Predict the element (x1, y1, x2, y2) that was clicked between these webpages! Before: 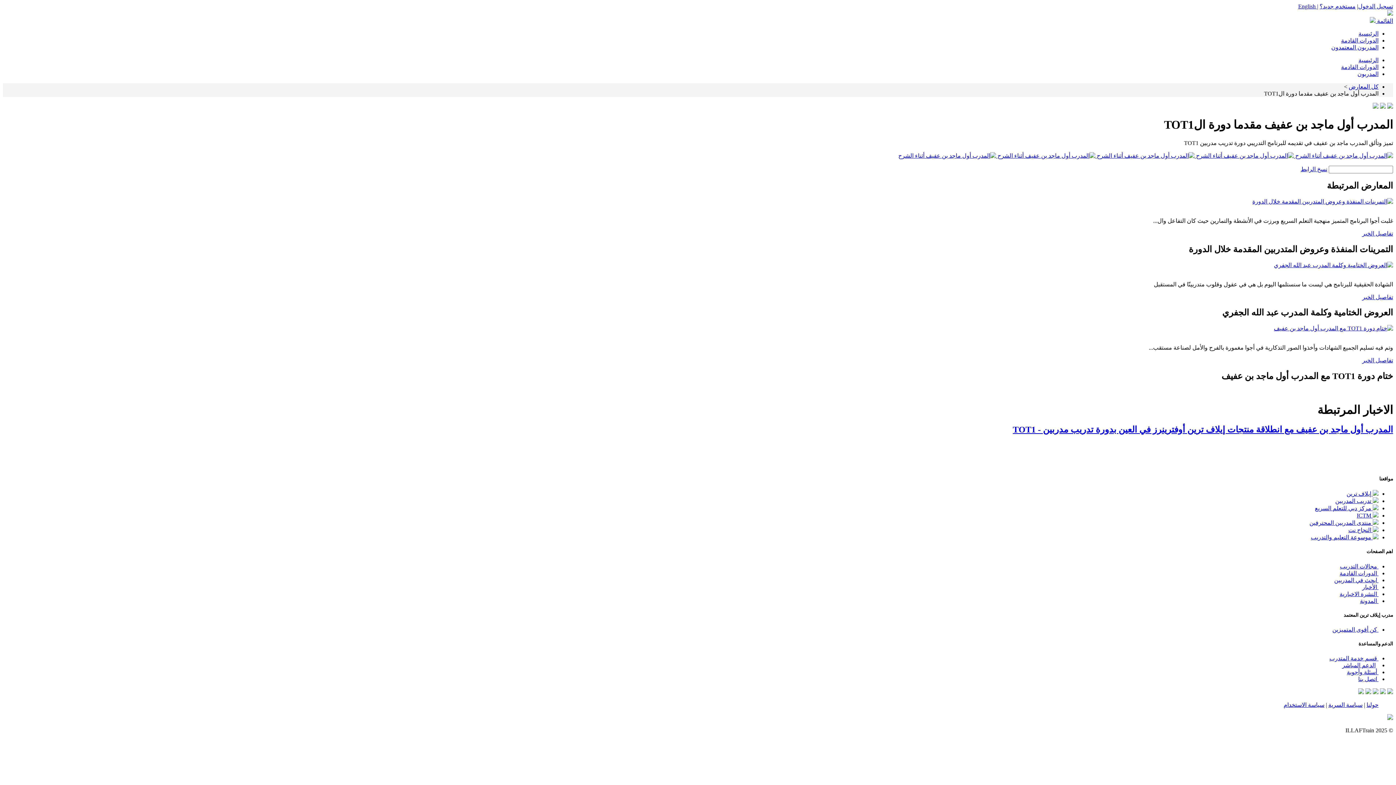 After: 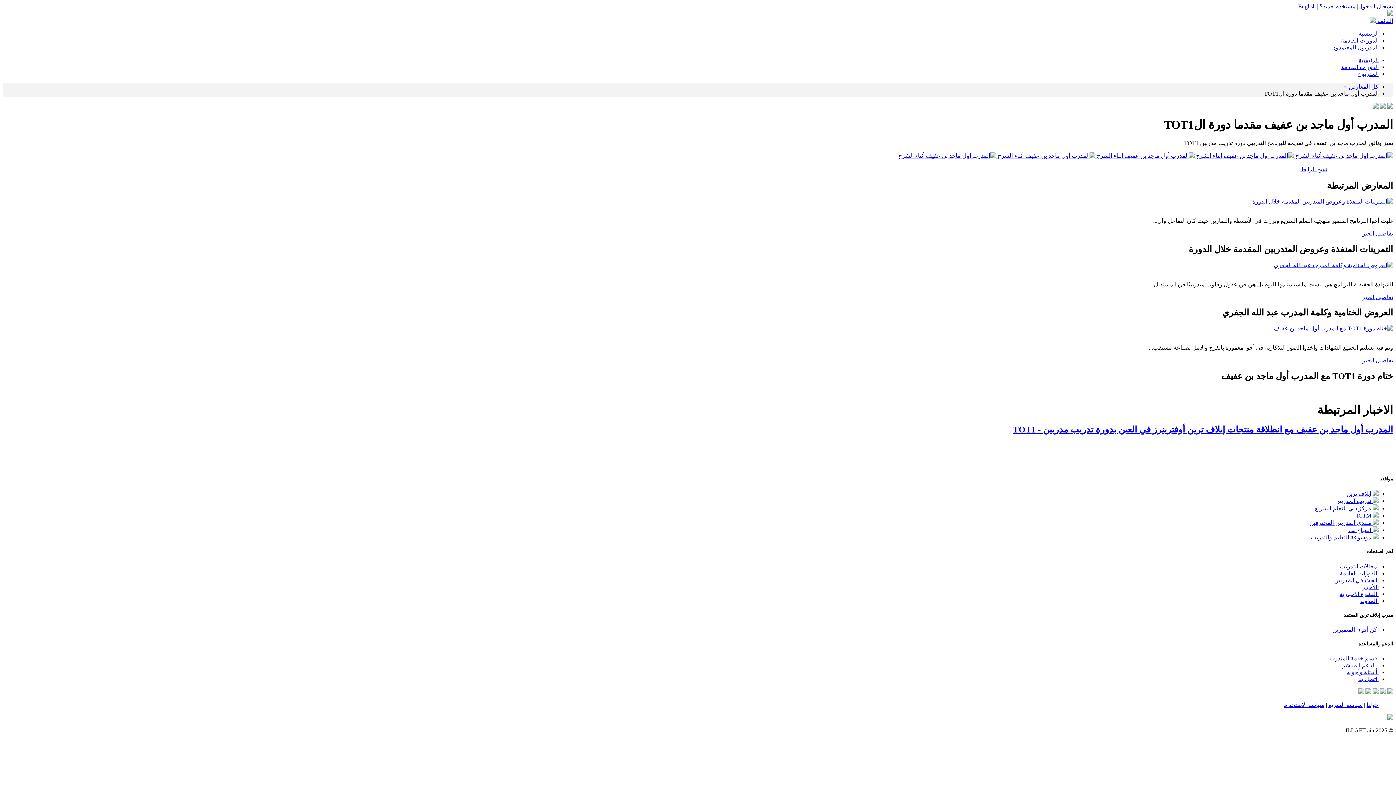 Action: bbox: (1373, 103, 1378, 109)